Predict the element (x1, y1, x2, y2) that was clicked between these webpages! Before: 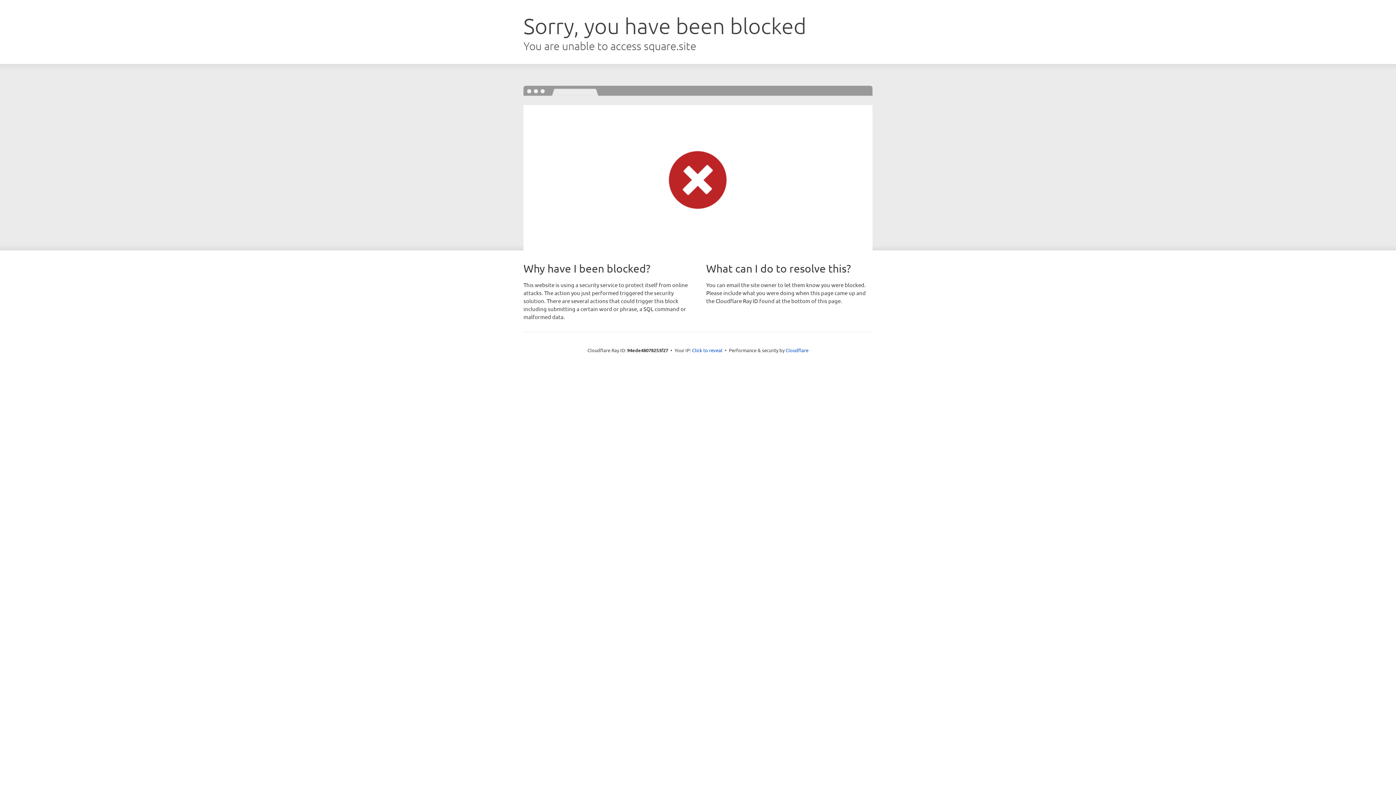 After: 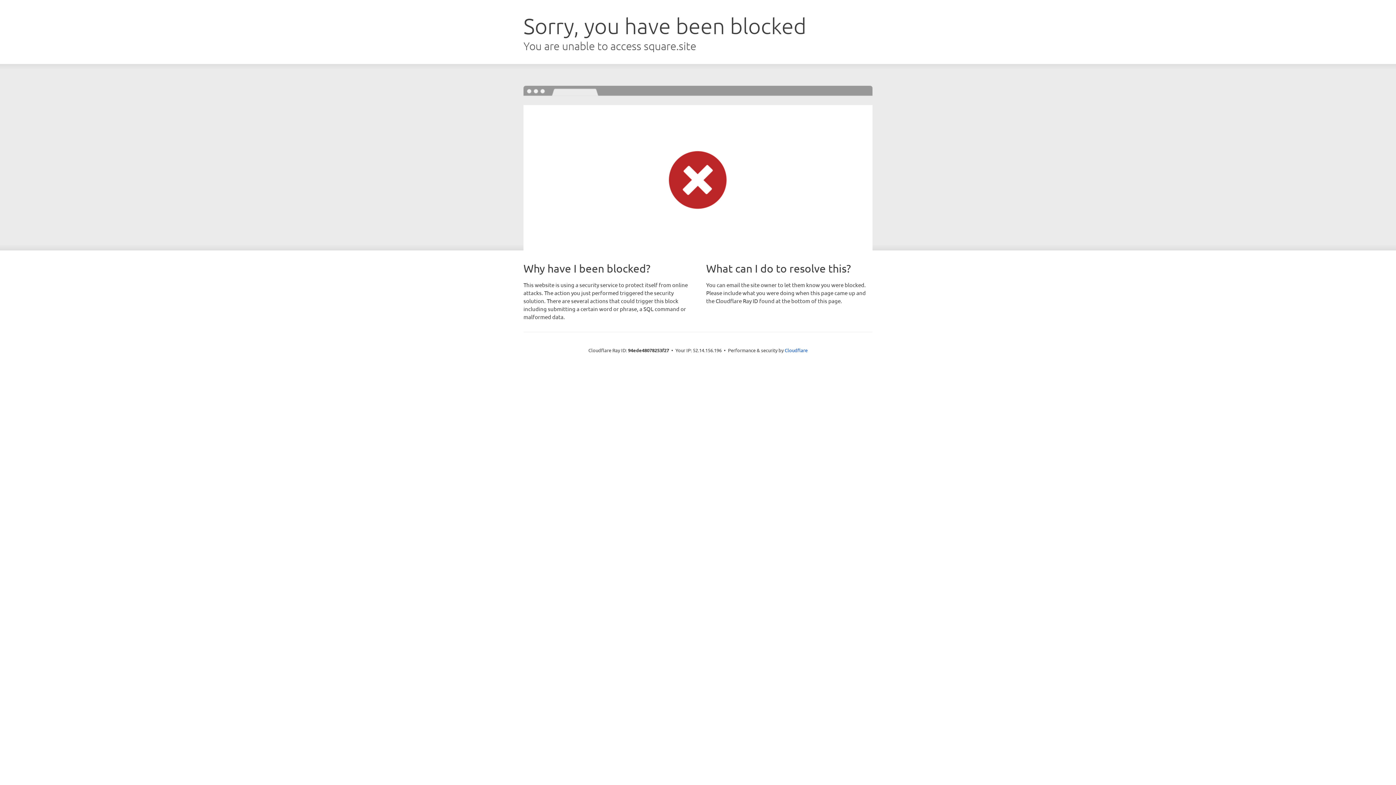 Action: label: Click to reveal bbox: (692, 346, 722, 353)